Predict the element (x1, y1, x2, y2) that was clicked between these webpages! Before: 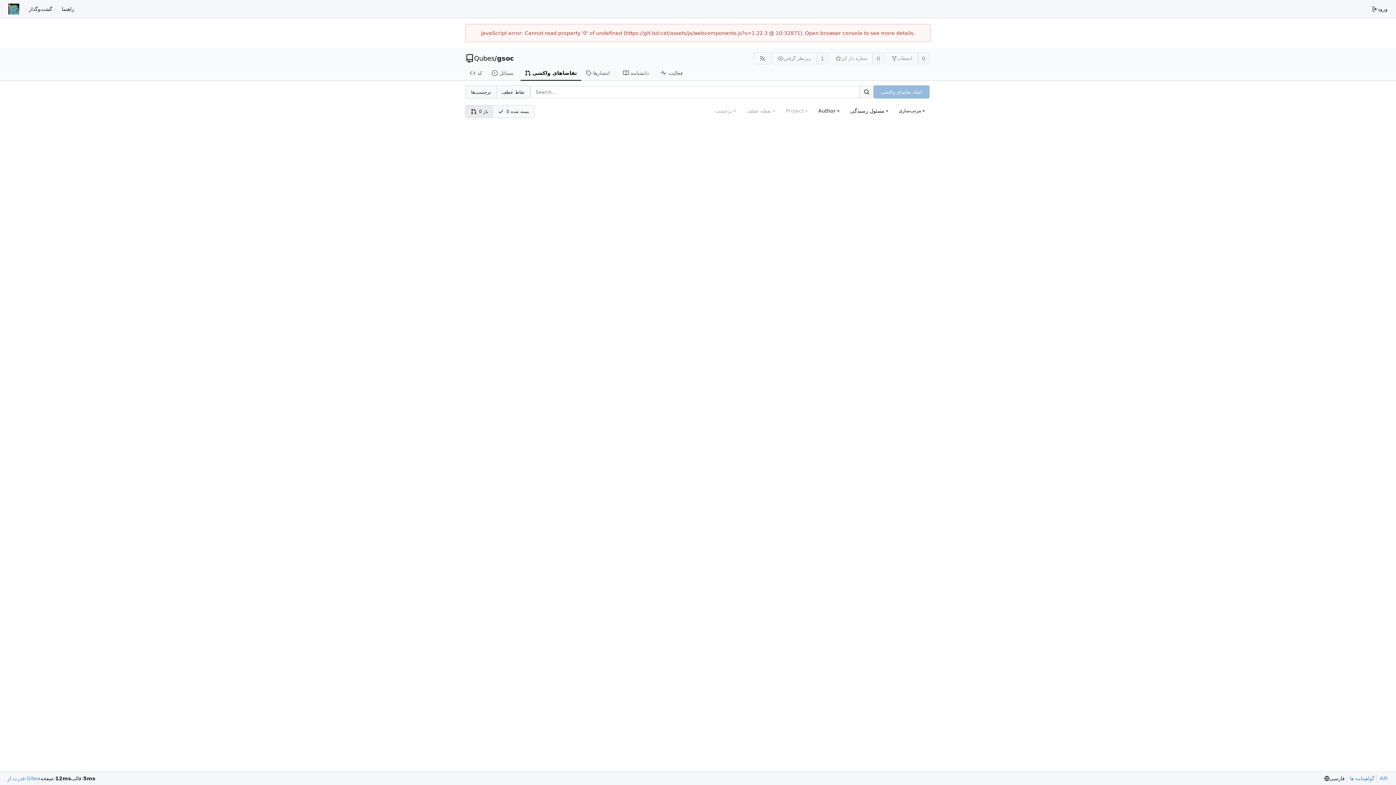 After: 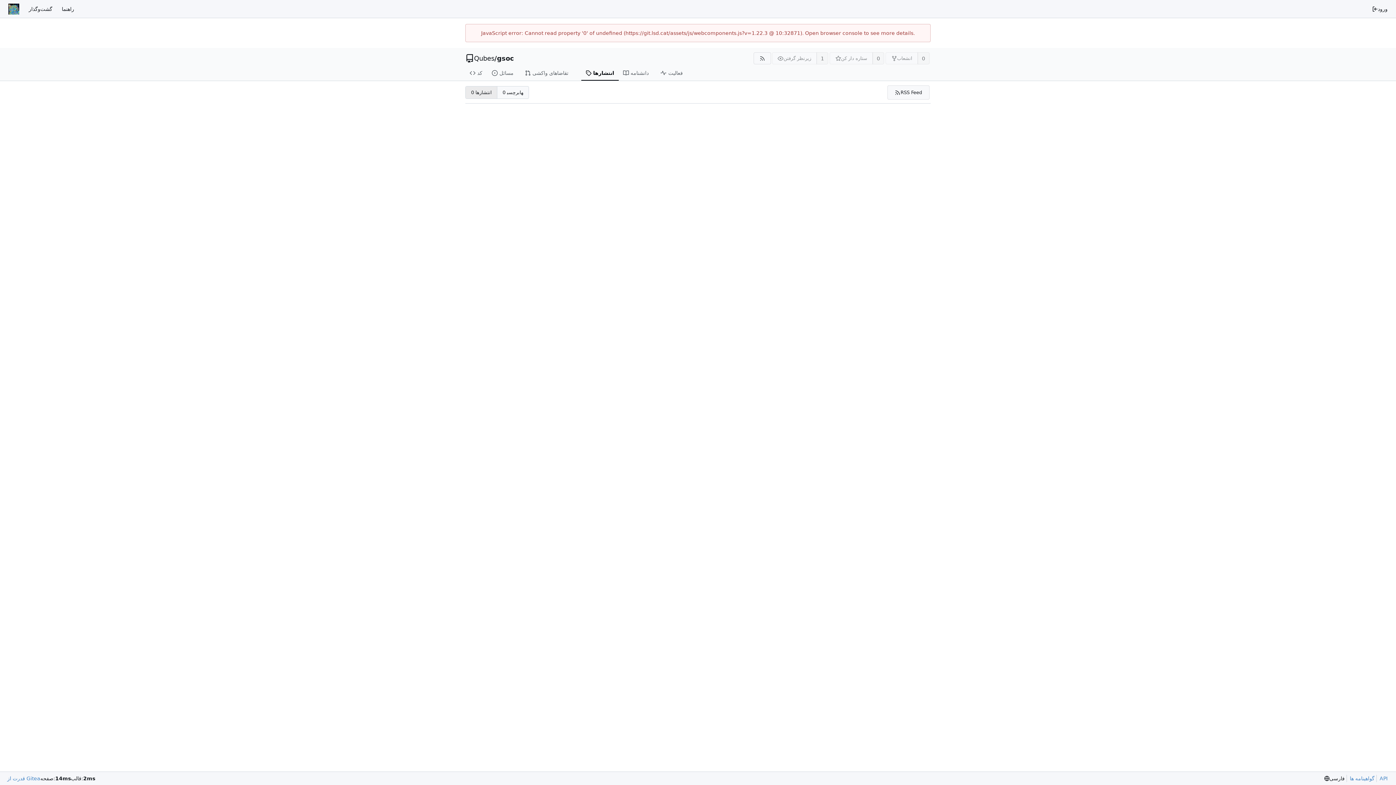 Action: label: انتشارها bbox: (581, 65, 618, 80)